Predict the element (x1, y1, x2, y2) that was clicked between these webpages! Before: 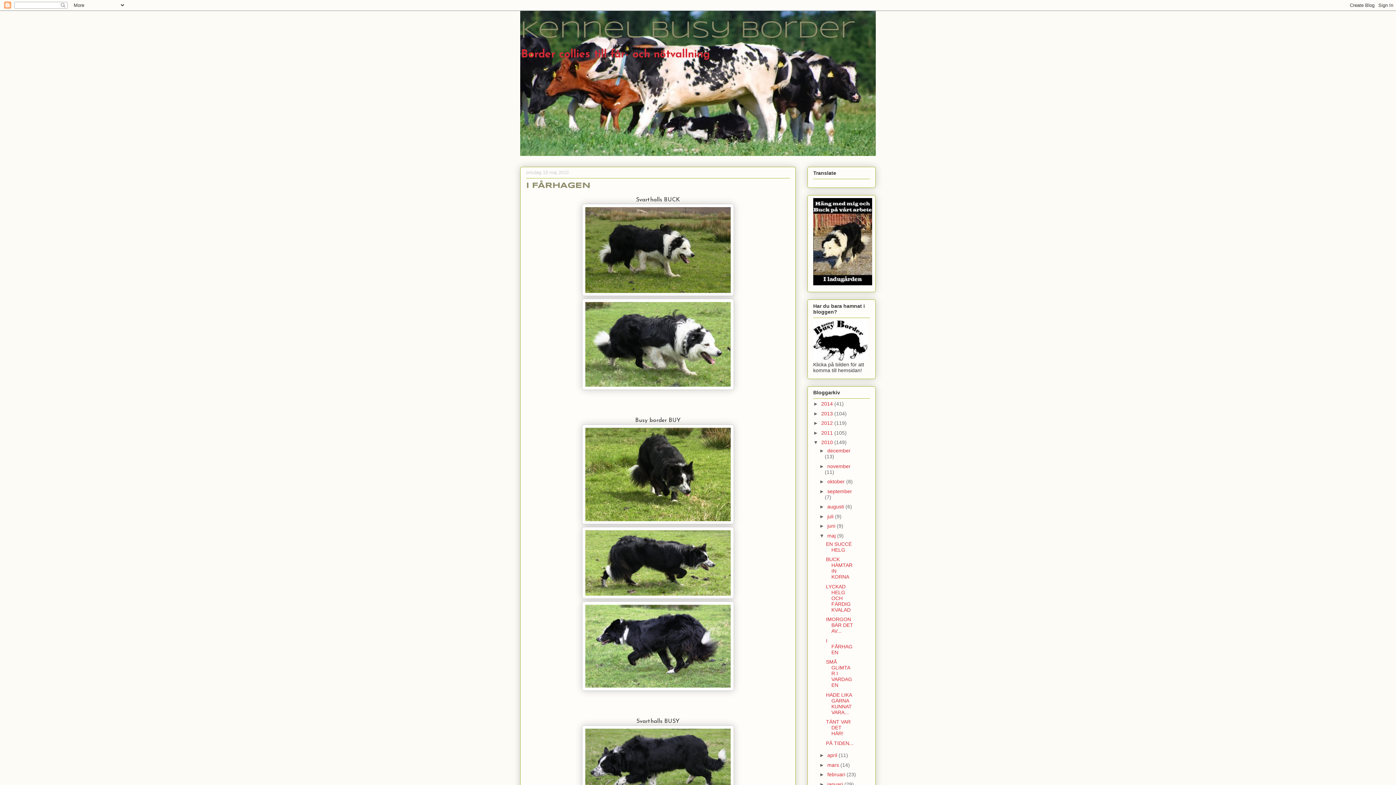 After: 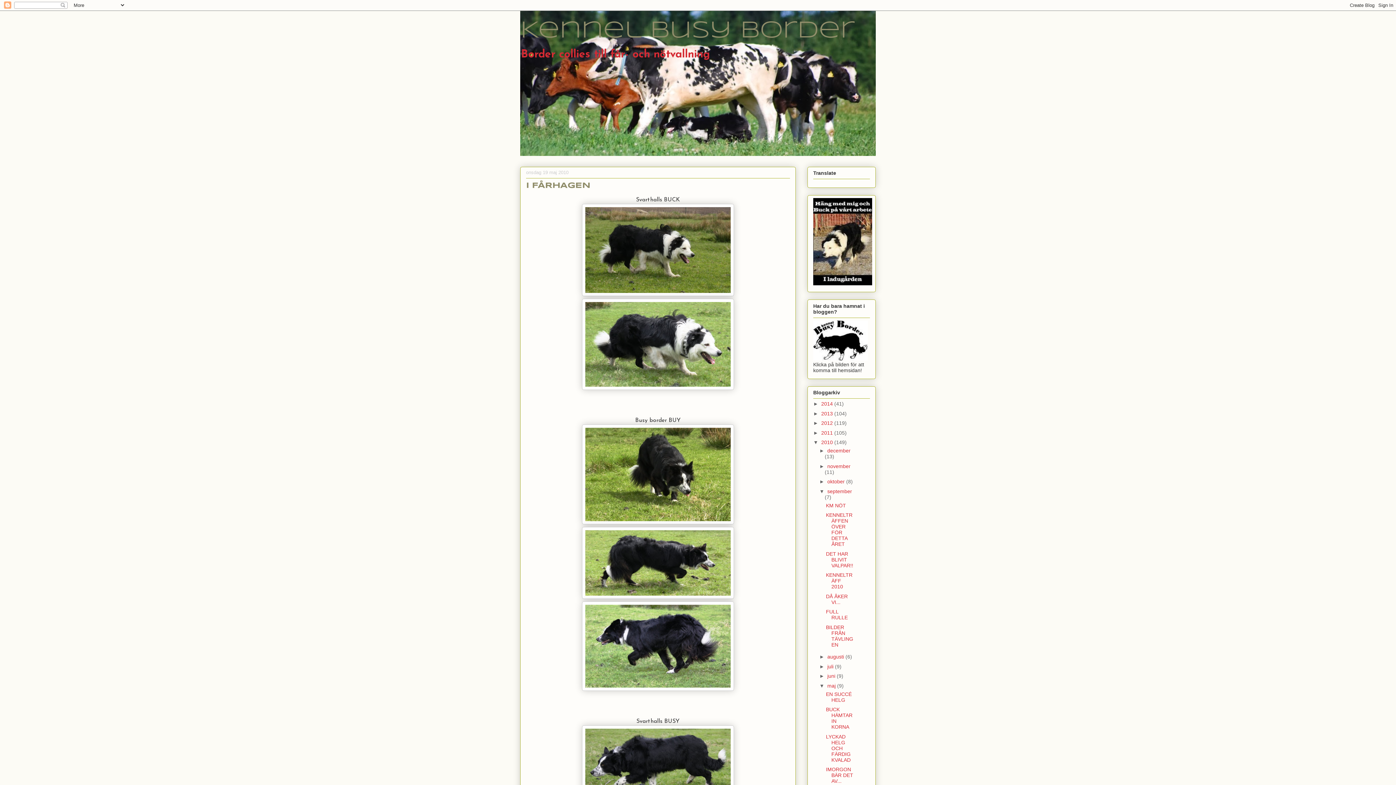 Action: bbox: (819, 488, 827, 494) label: ►  